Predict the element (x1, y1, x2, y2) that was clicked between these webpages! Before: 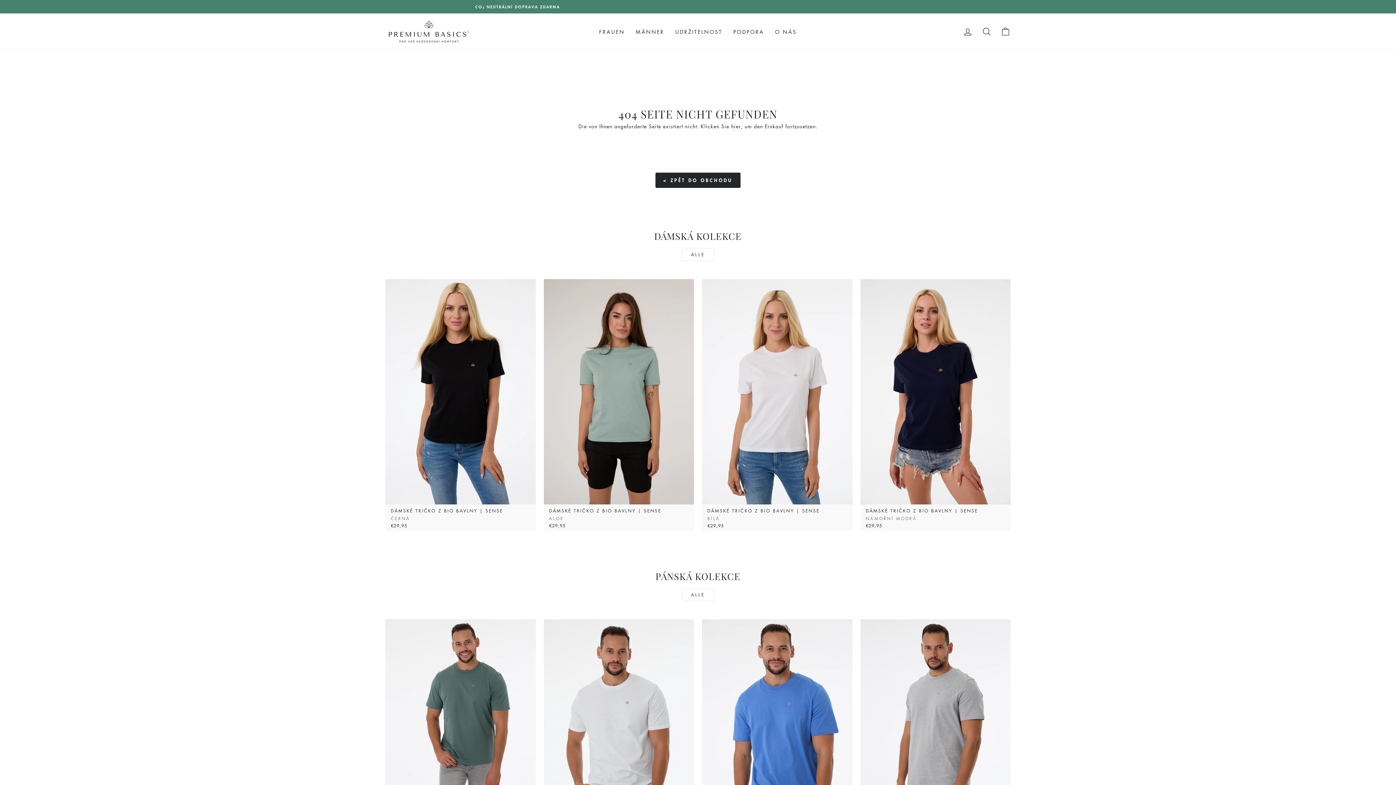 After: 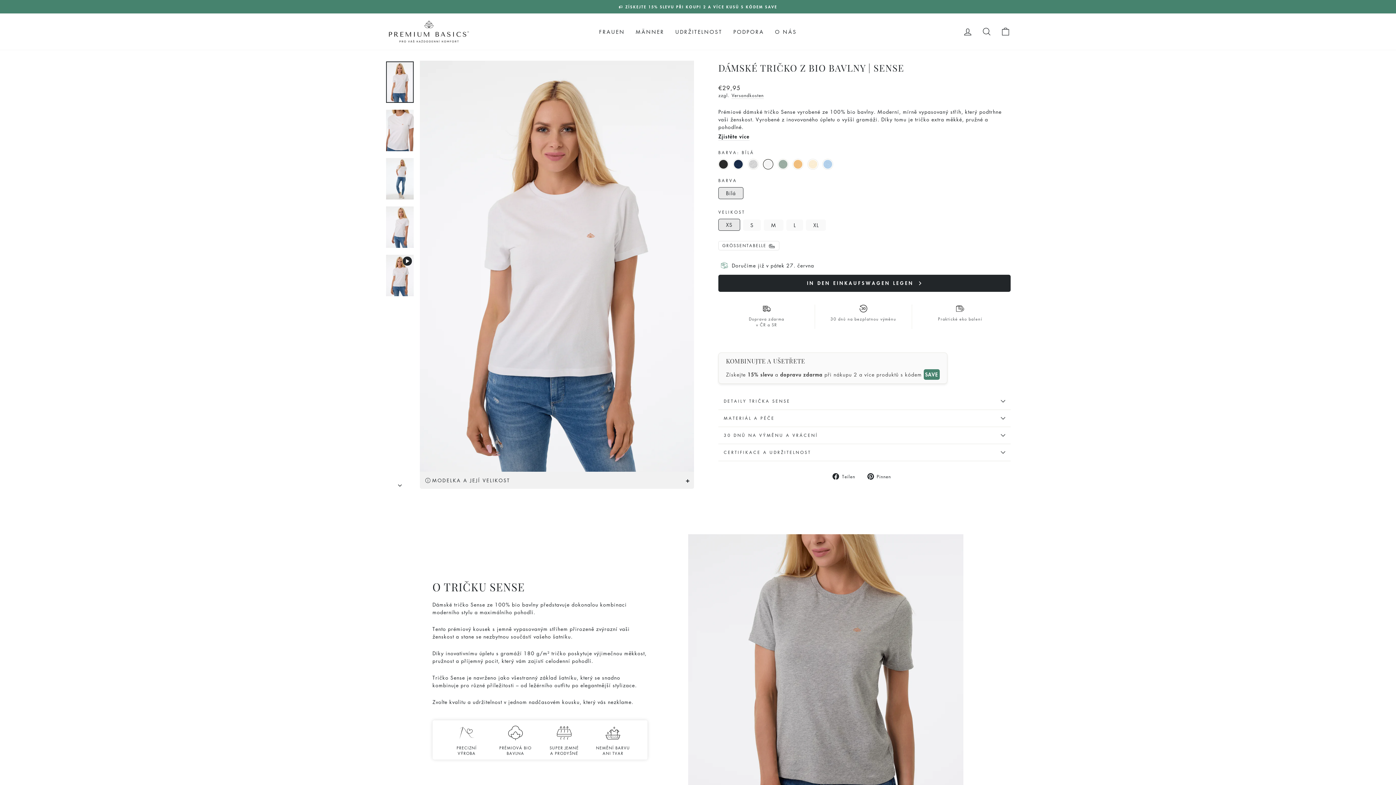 Action: label: DÁMSKÉ TRIČKO Z BIO BAVLNY | SENSE
BÍLÁ
€29,95 bbox: (702, 504, 852, 531)